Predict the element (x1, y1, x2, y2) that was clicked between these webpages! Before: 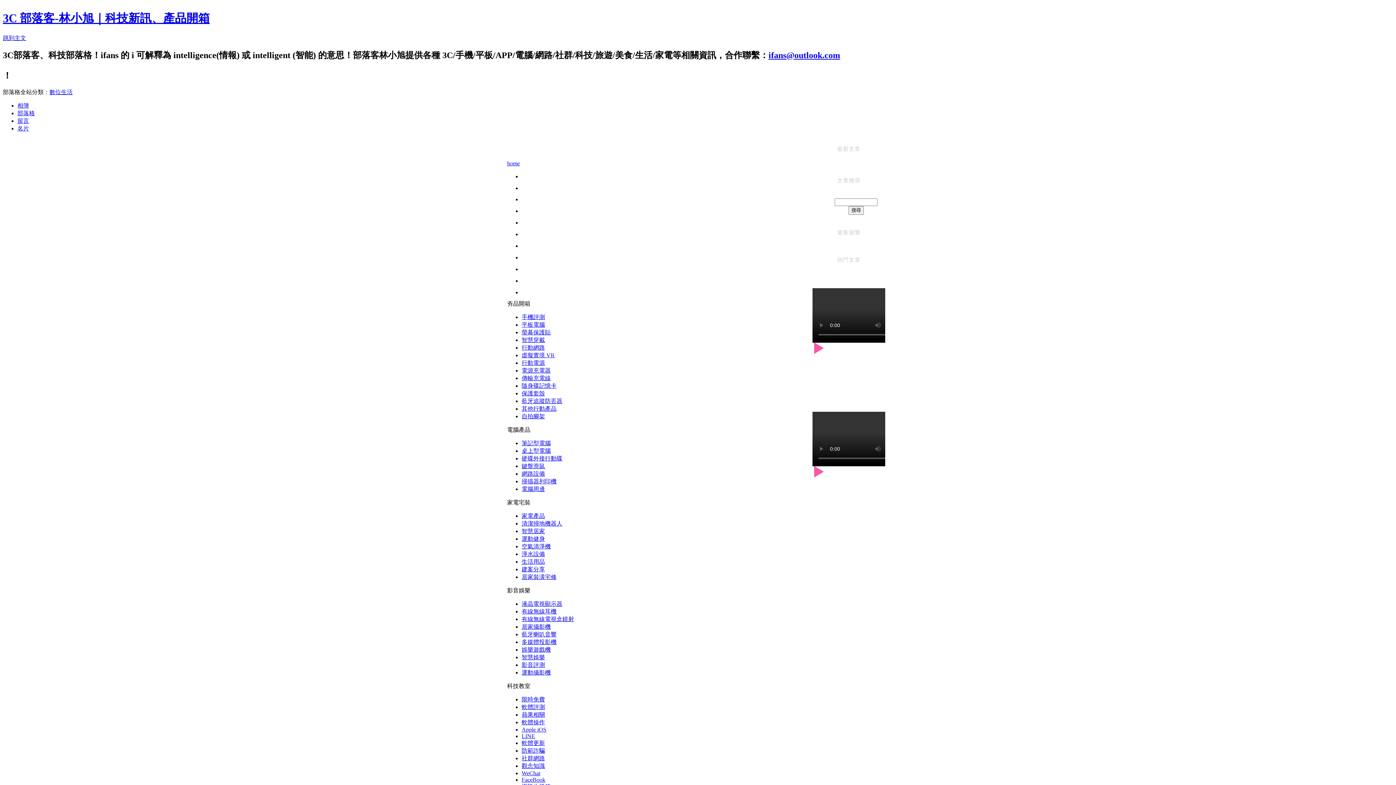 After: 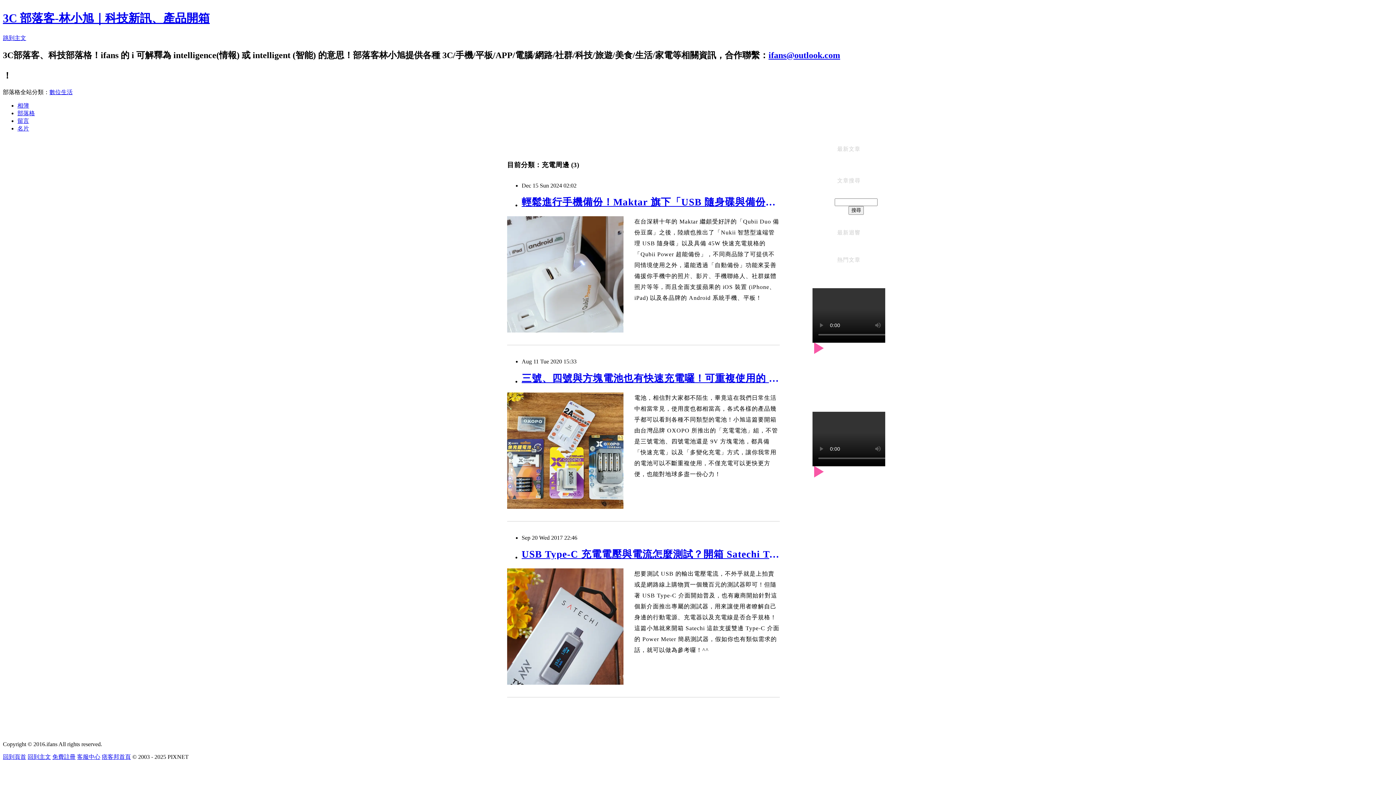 Action: label: 電源充電器 bbox: (521, 367, 550, 373)